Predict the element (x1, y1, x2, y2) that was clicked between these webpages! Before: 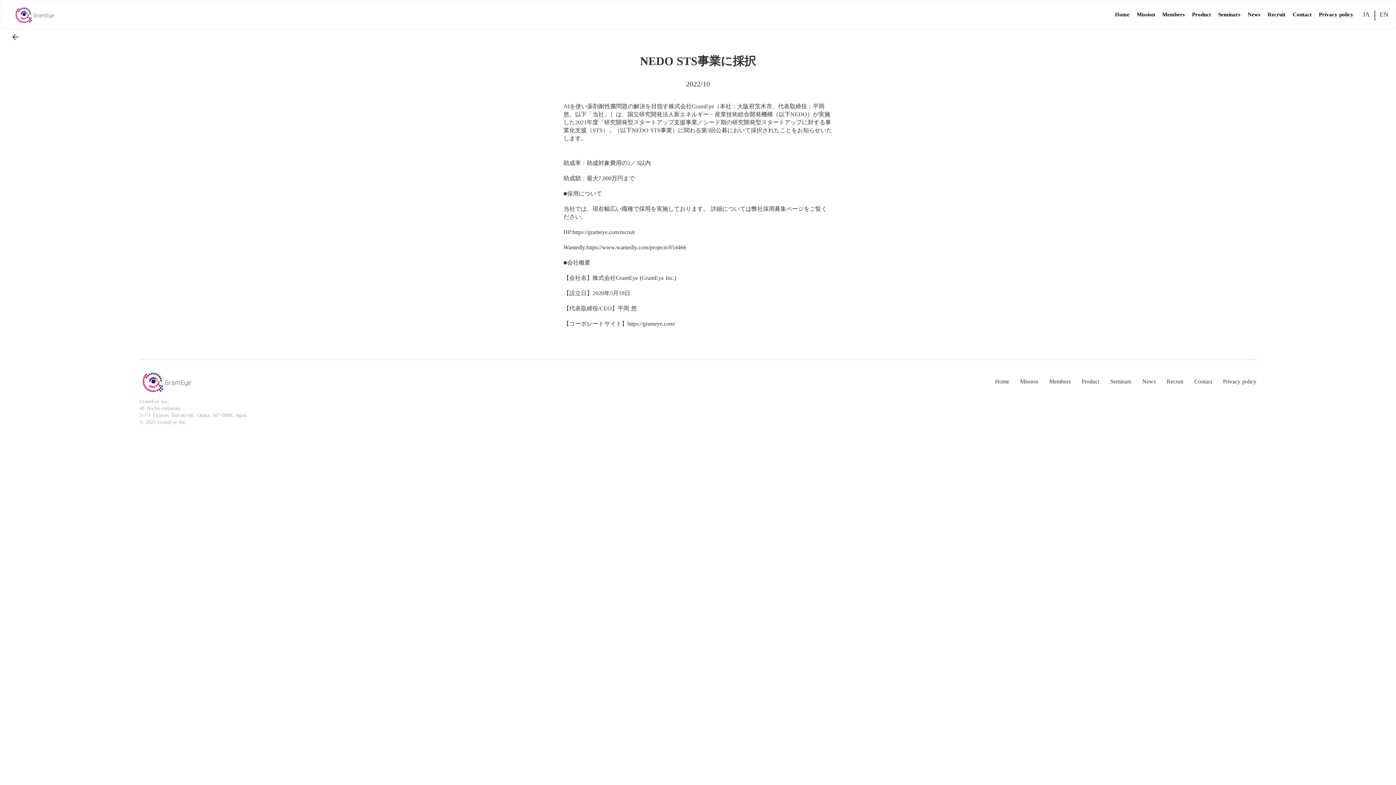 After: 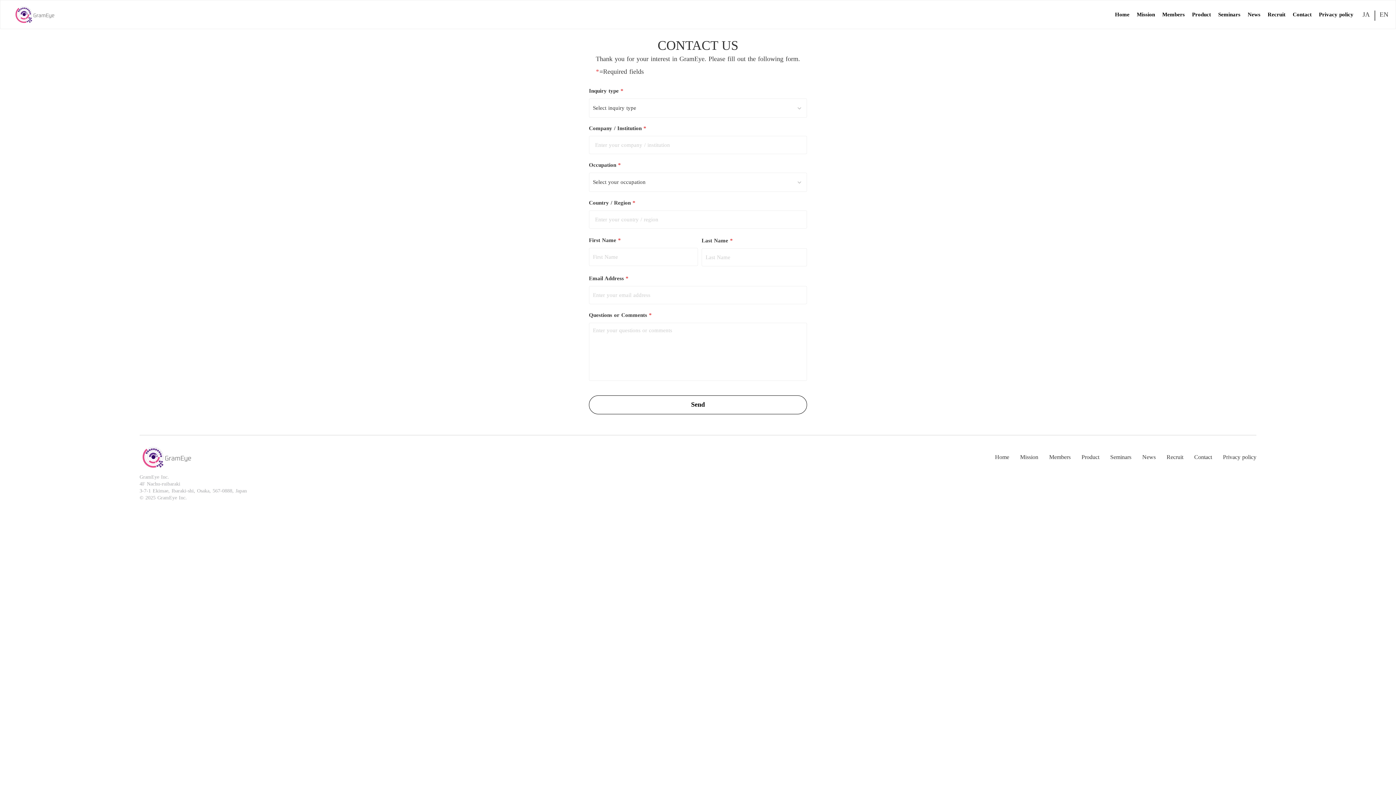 Action: bbox: (1289, 7, 1315, 22) label: Contact